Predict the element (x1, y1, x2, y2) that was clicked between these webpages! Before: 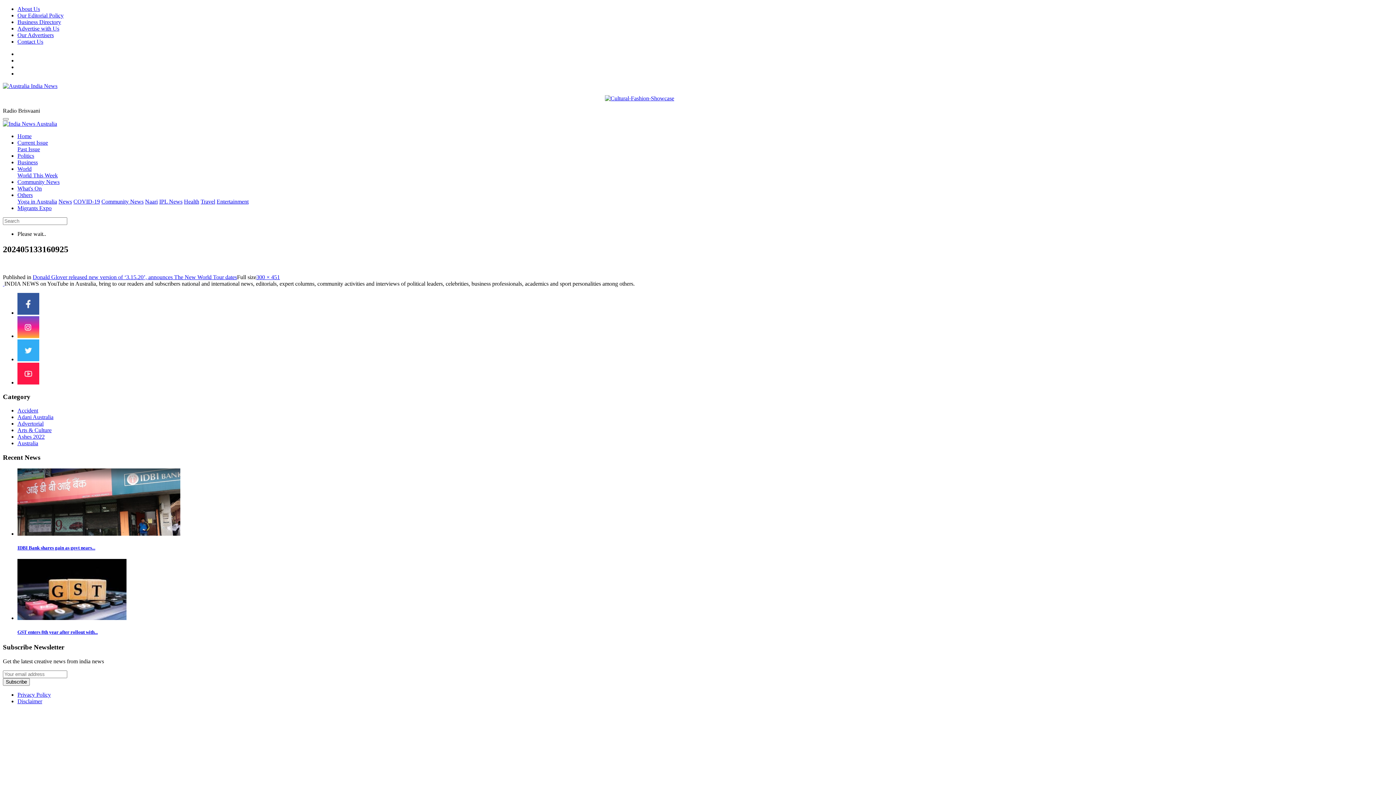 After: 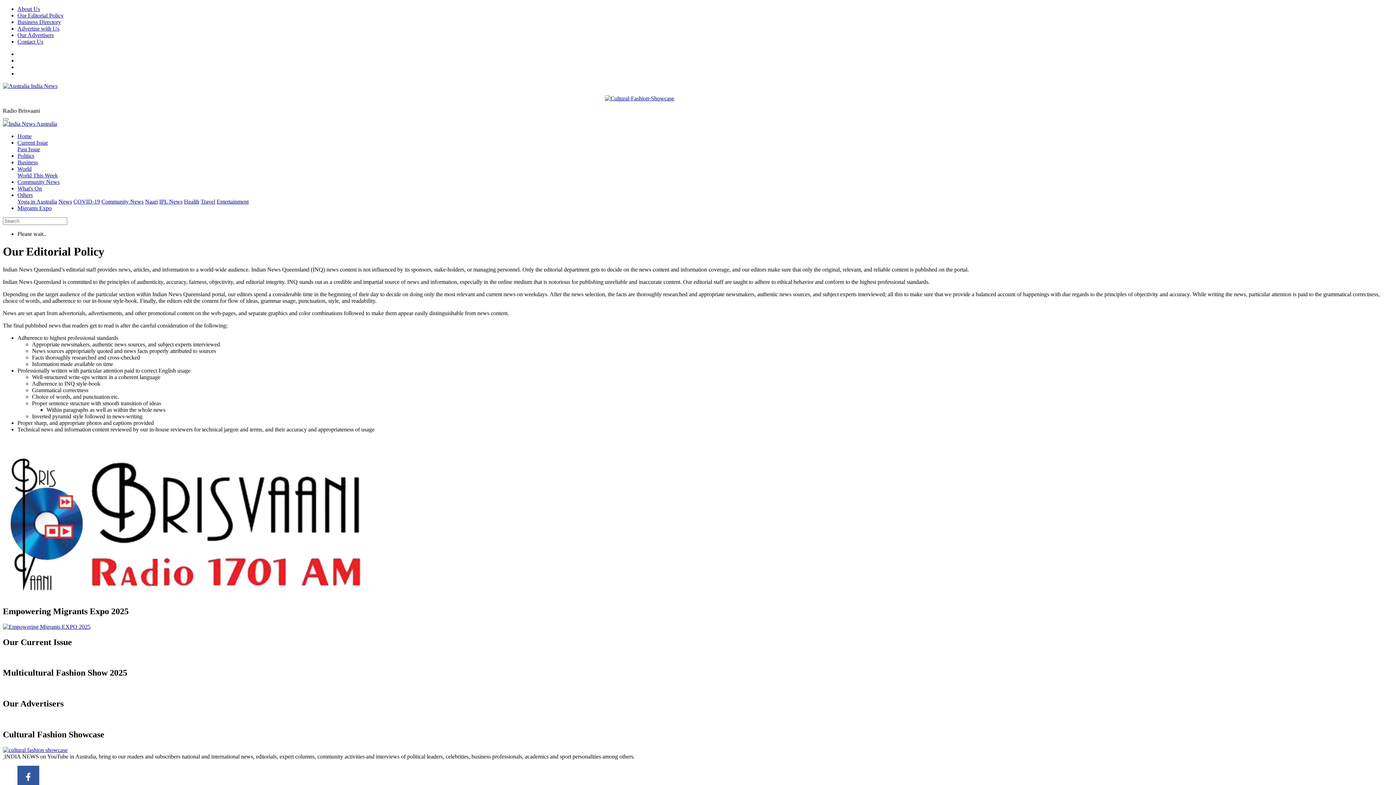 Action: label: Our Editorial Policy bbox: (17, 12, 63, 18)